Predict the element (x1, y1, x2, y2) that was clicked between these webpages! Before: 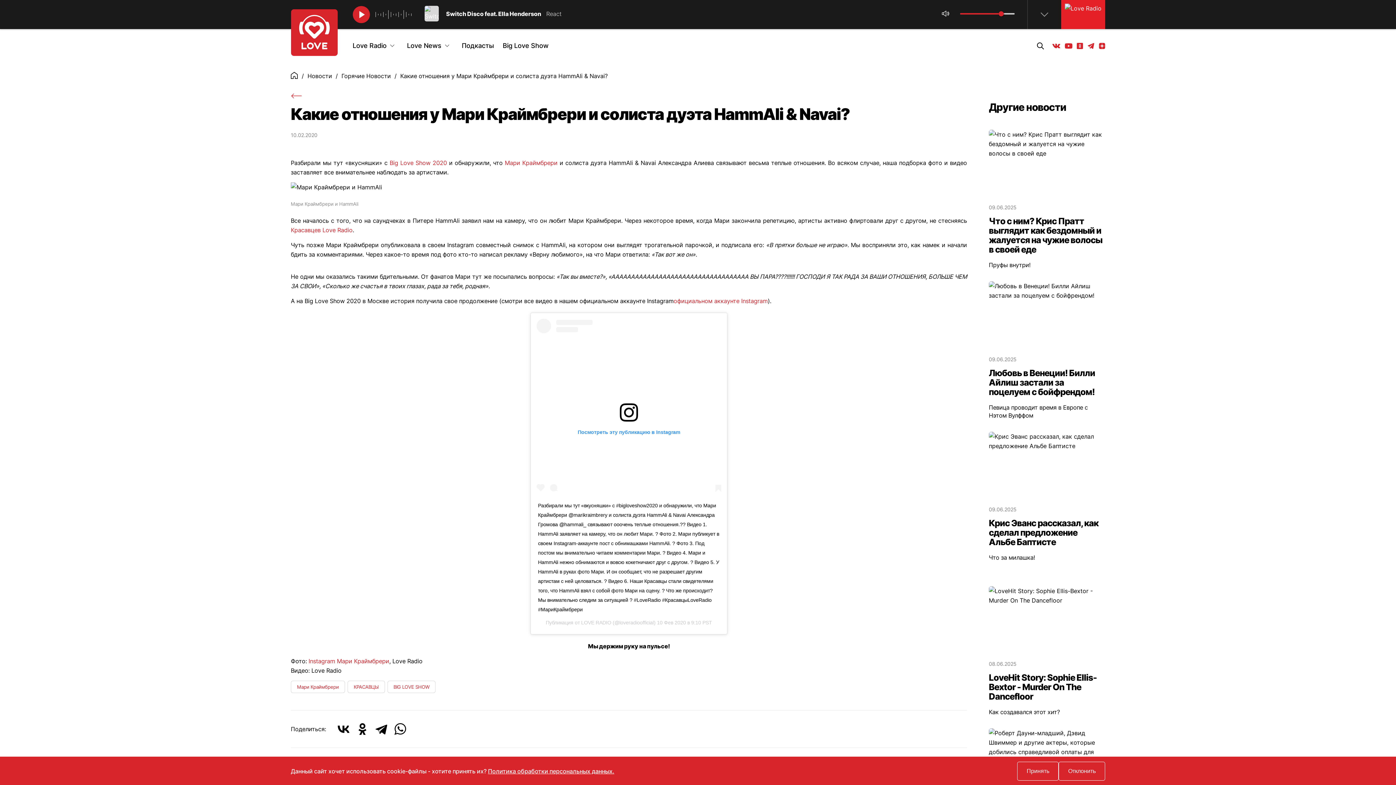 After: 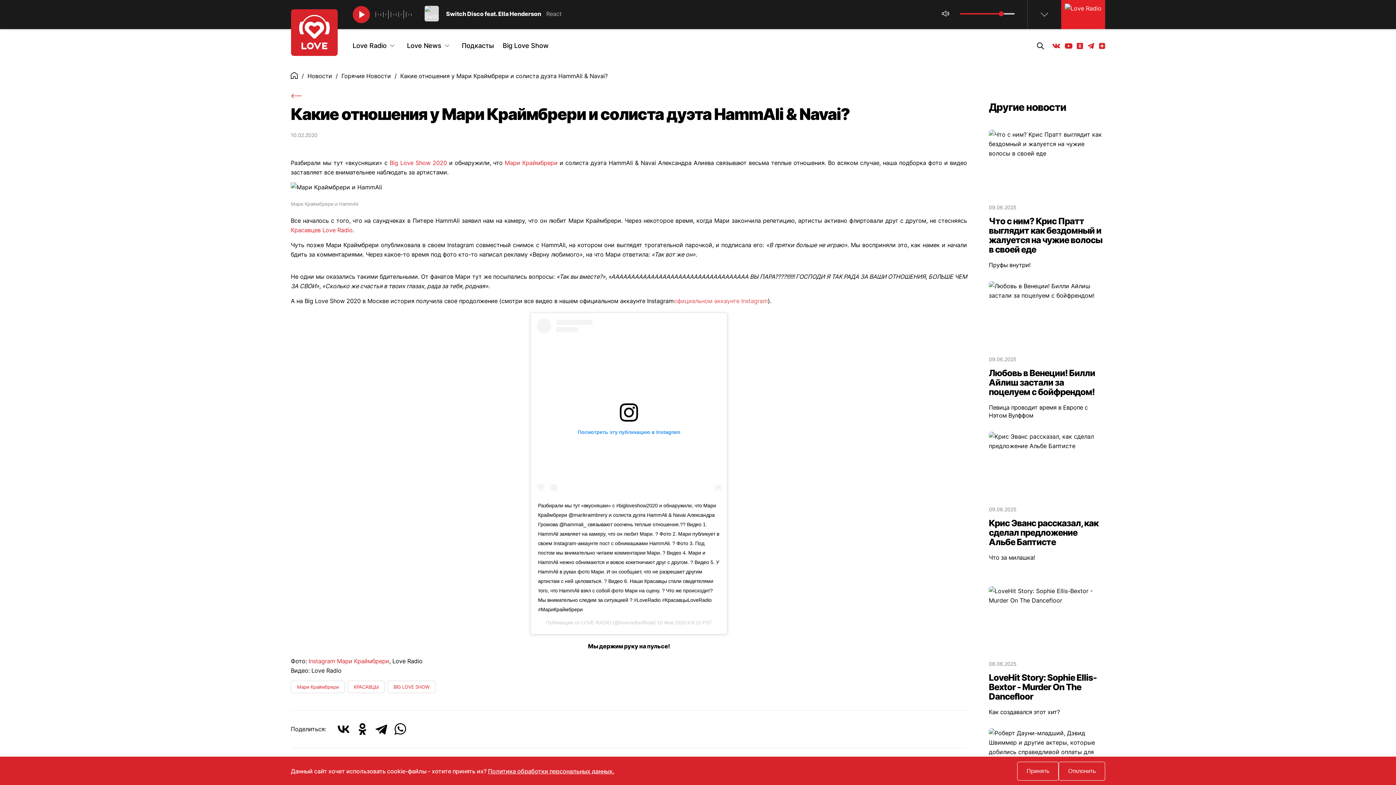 Action: bbox: (673, 297, 767, 304) label: официальном аккаунте Instagram